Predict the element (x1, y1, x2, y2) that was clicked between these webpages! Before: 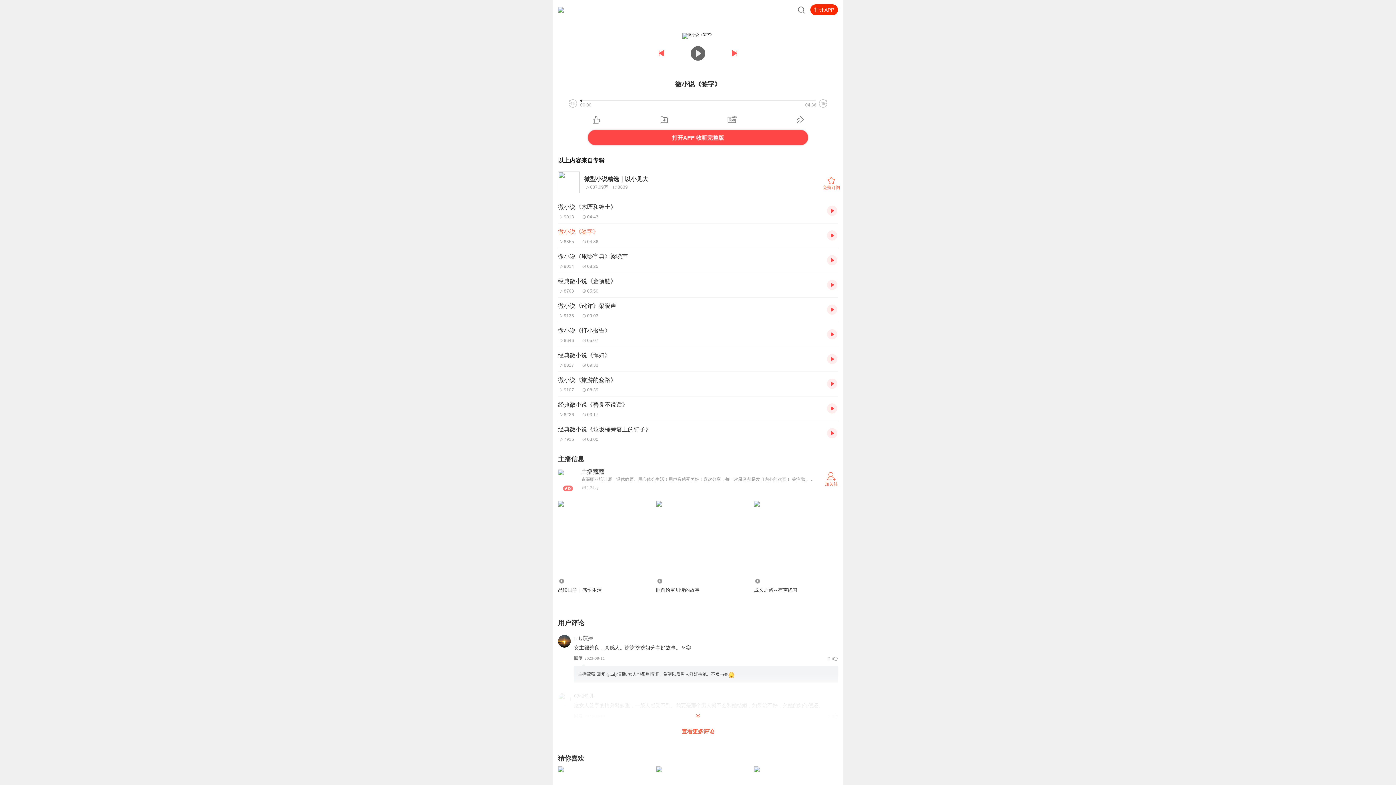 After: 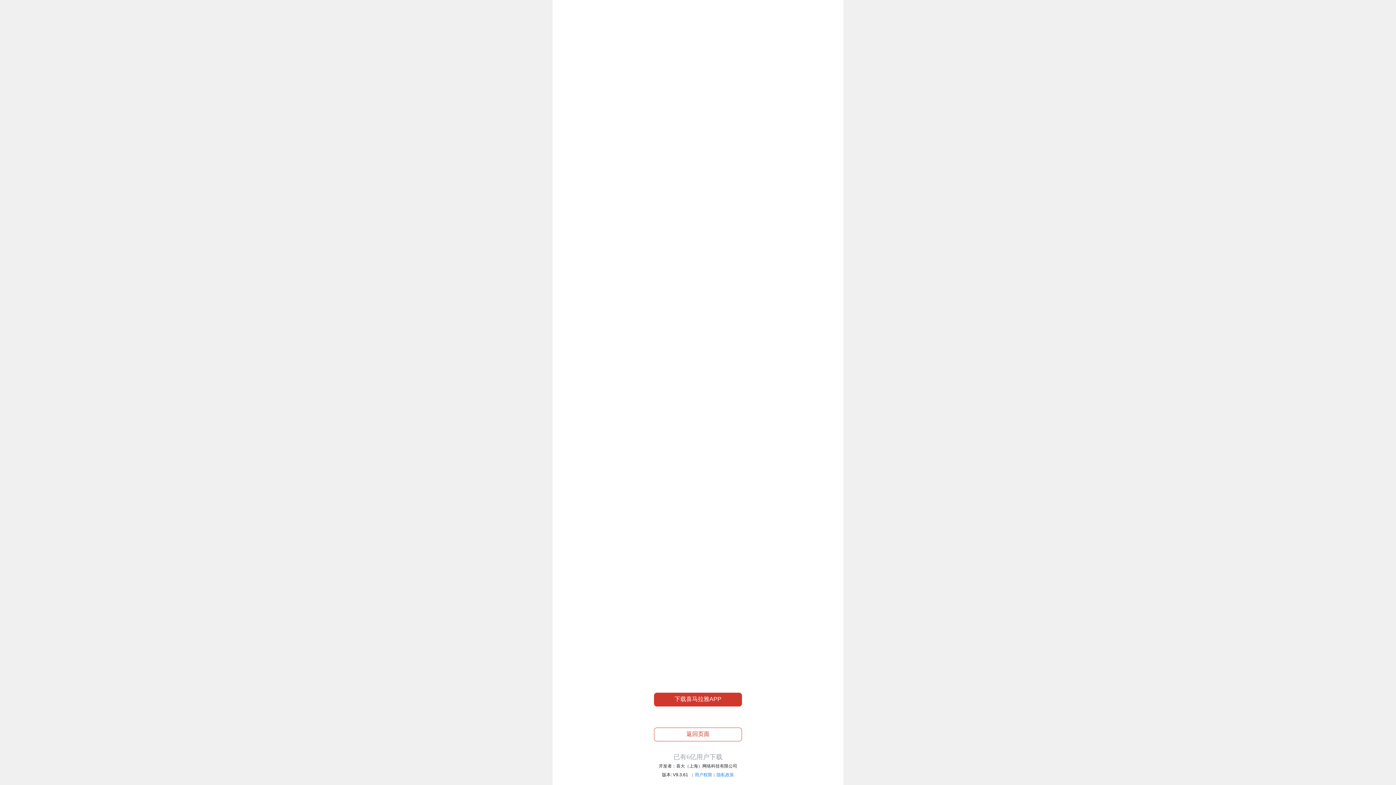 Action: bbox: (827, 403, 838, 414)